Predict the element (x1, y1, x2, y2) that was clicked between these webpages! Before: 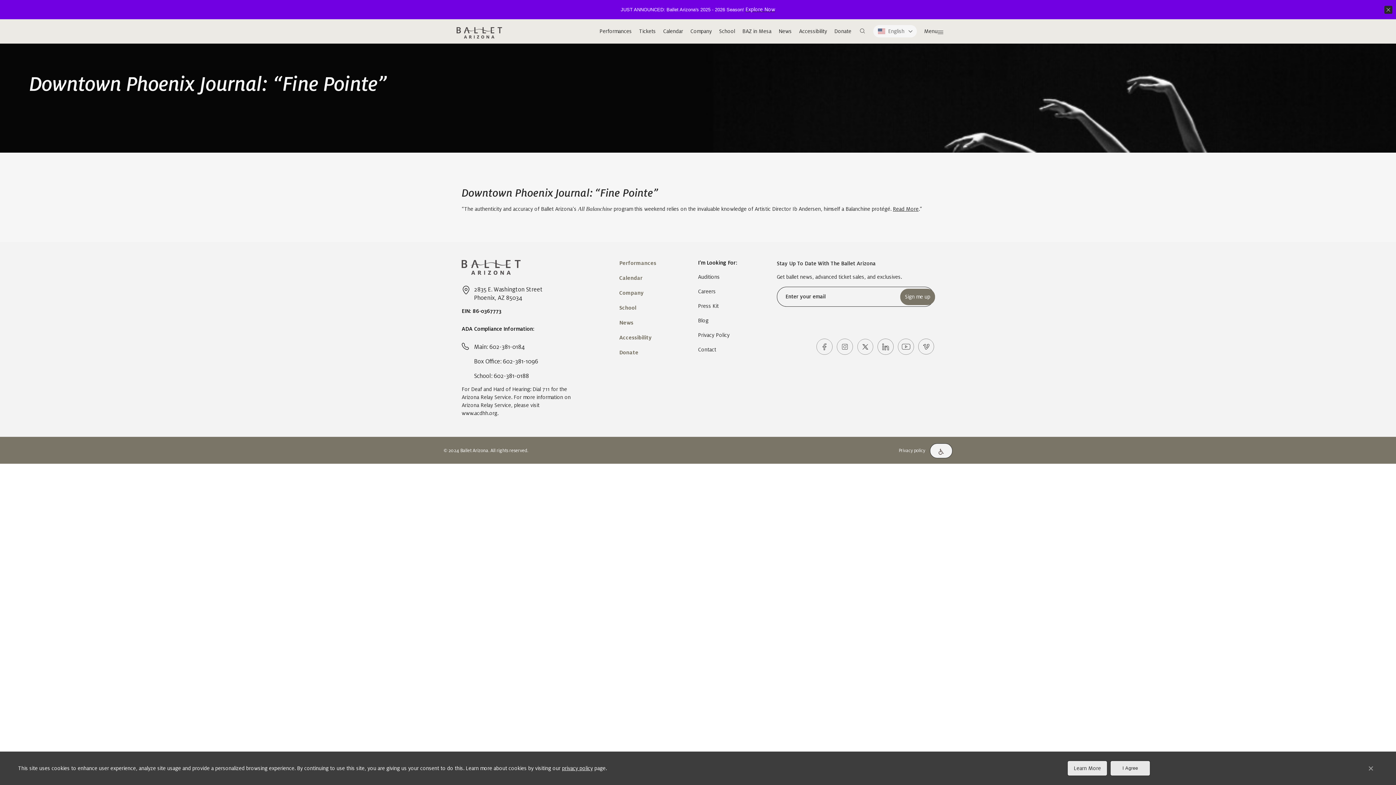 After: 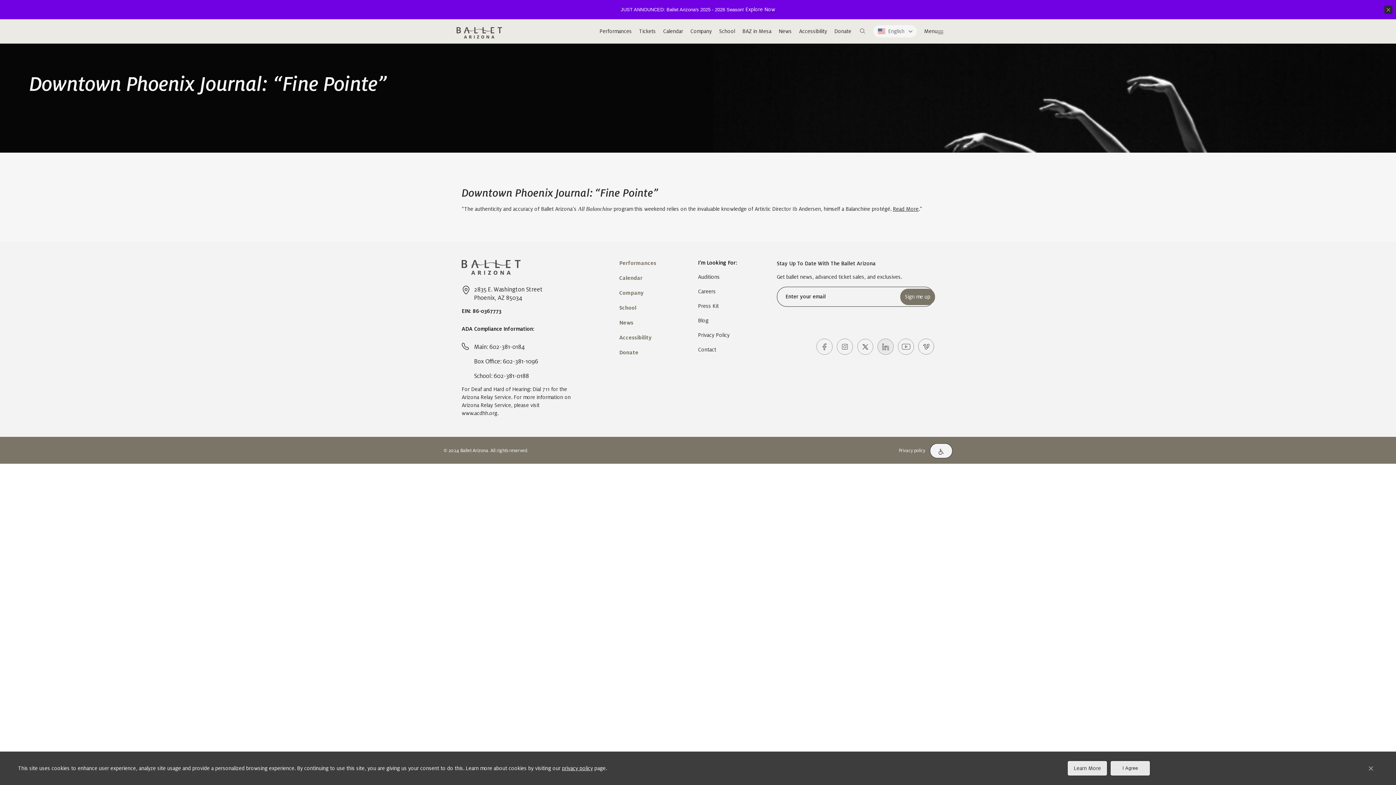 Action: bbox: (877, 319, 893, 335) label: Linked In